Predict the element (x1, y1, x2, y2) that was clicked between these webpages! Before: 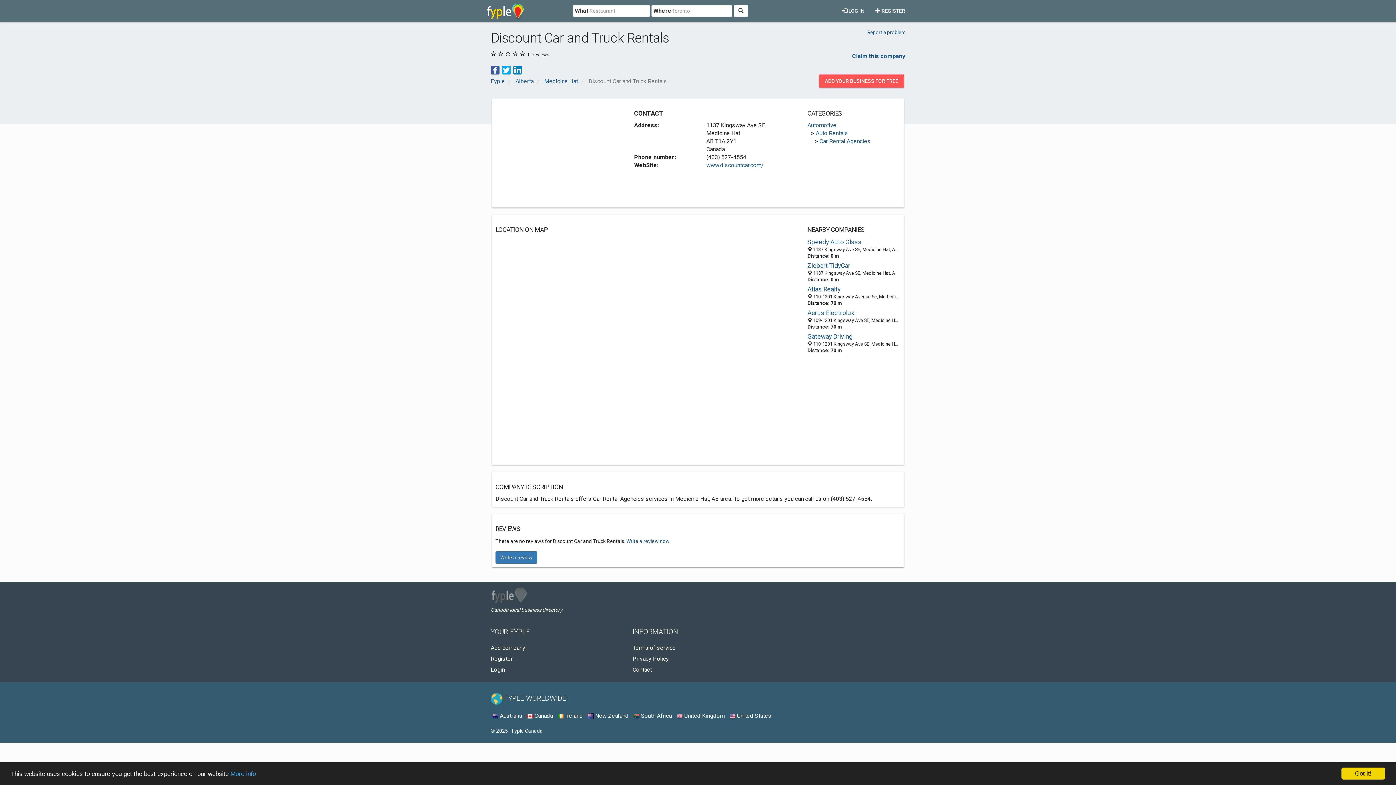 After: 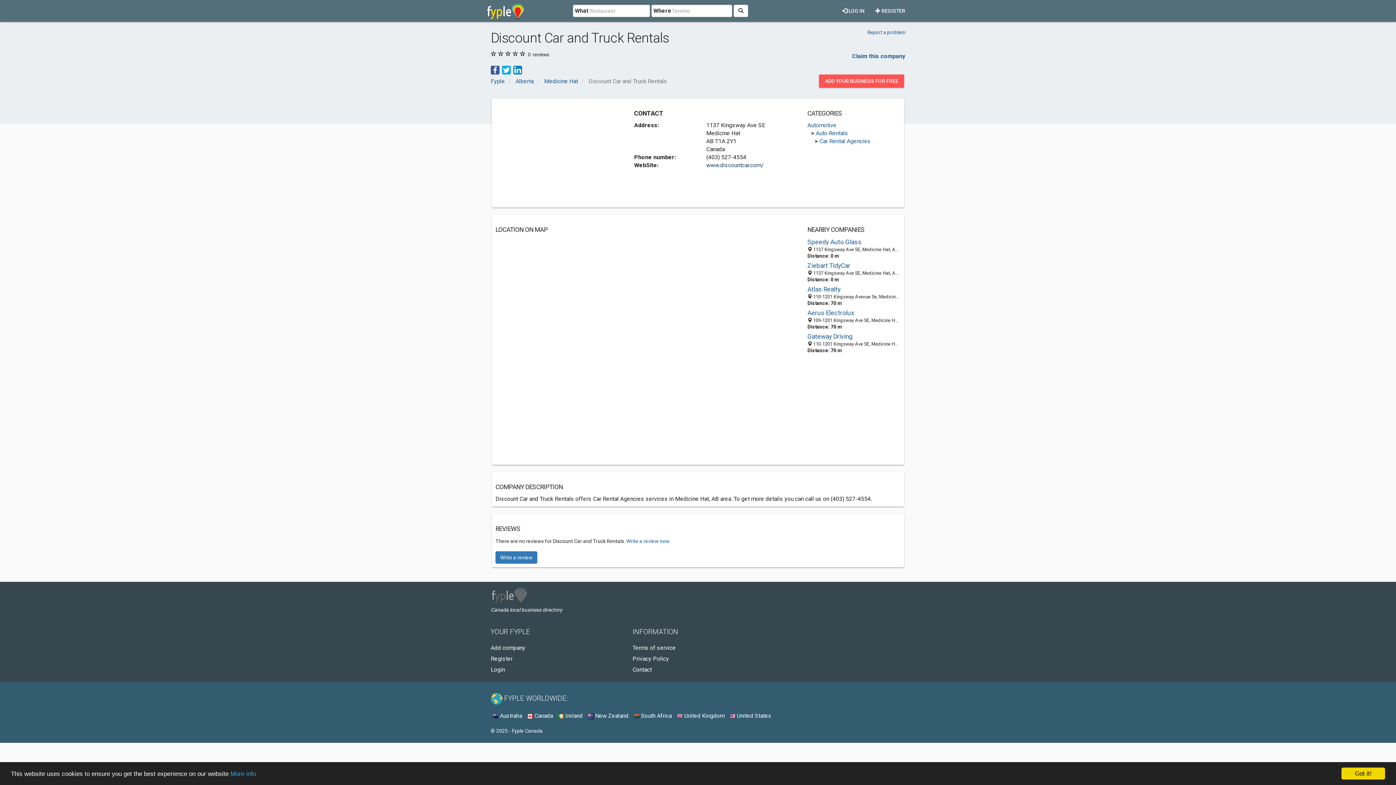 Action: label: www.discountcar.com/ bbox: (706, 161, 763, 168)